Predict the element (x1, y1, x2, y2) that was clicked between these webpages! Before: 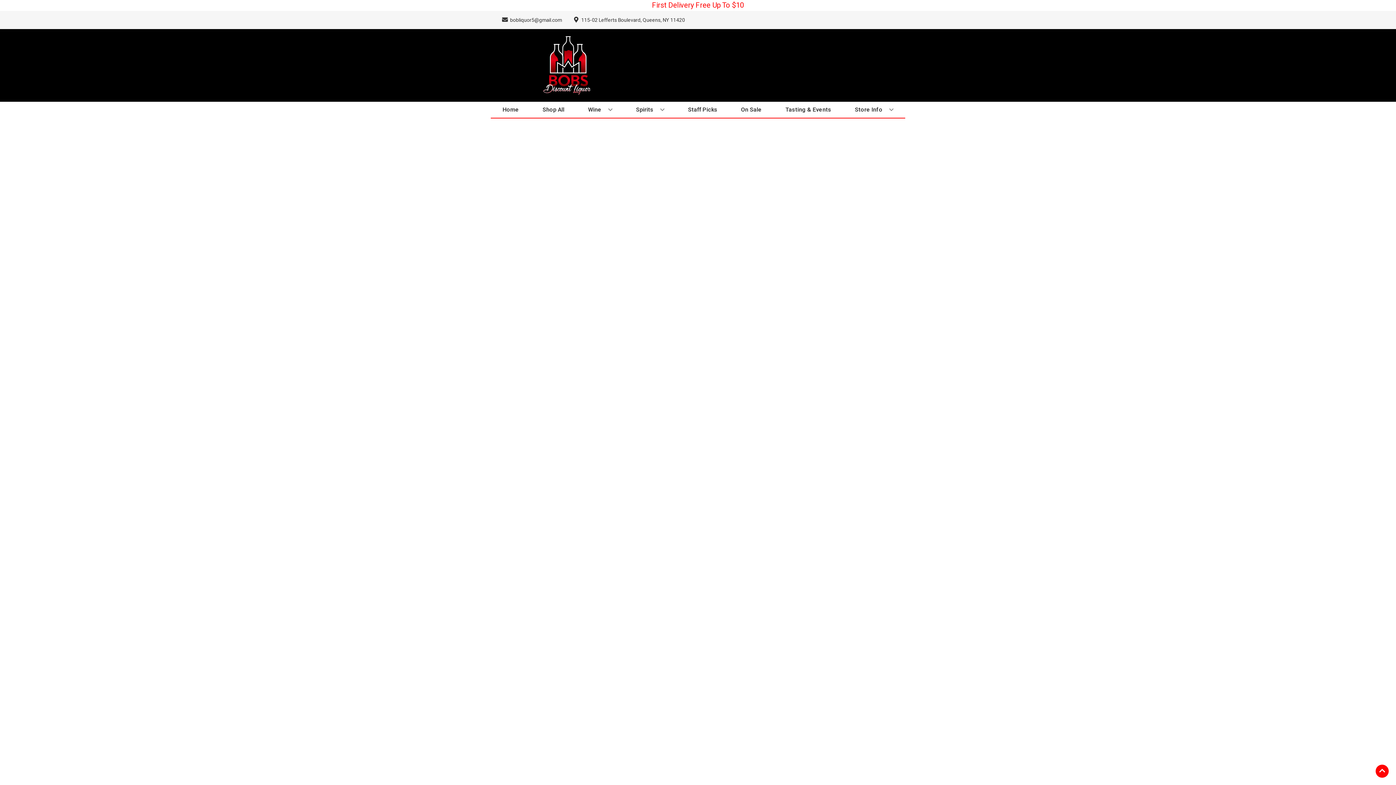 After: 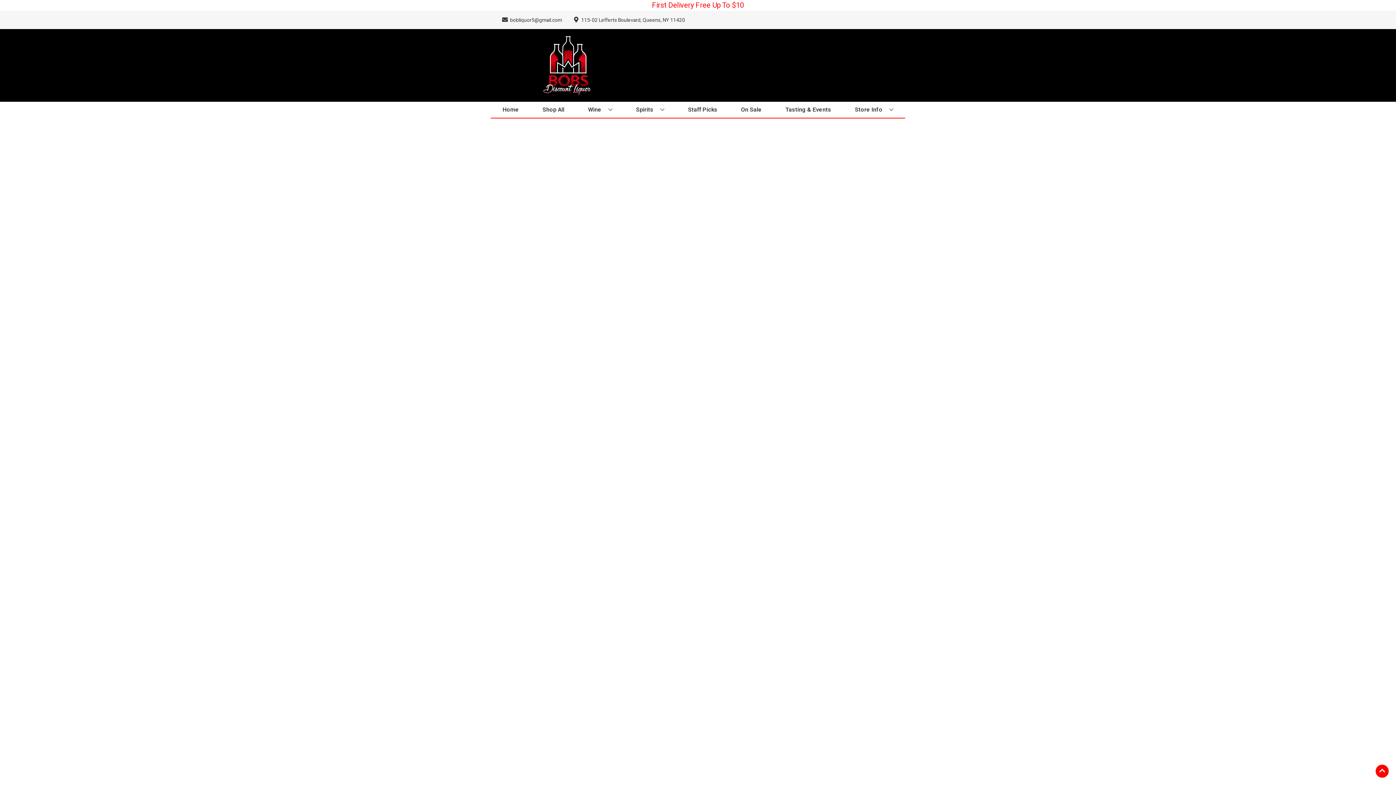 Action: label: Staff Picks bbox: (685, 101, 720, 117)